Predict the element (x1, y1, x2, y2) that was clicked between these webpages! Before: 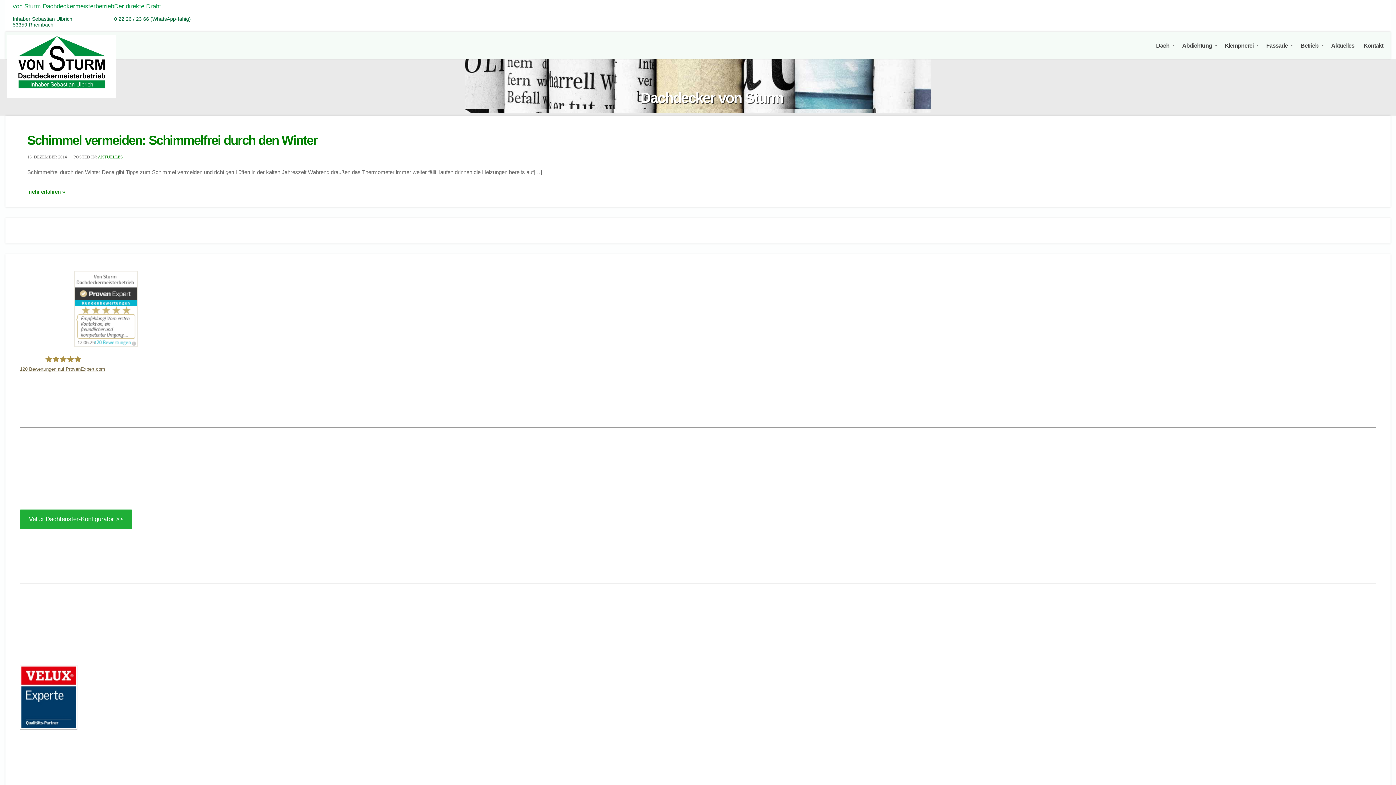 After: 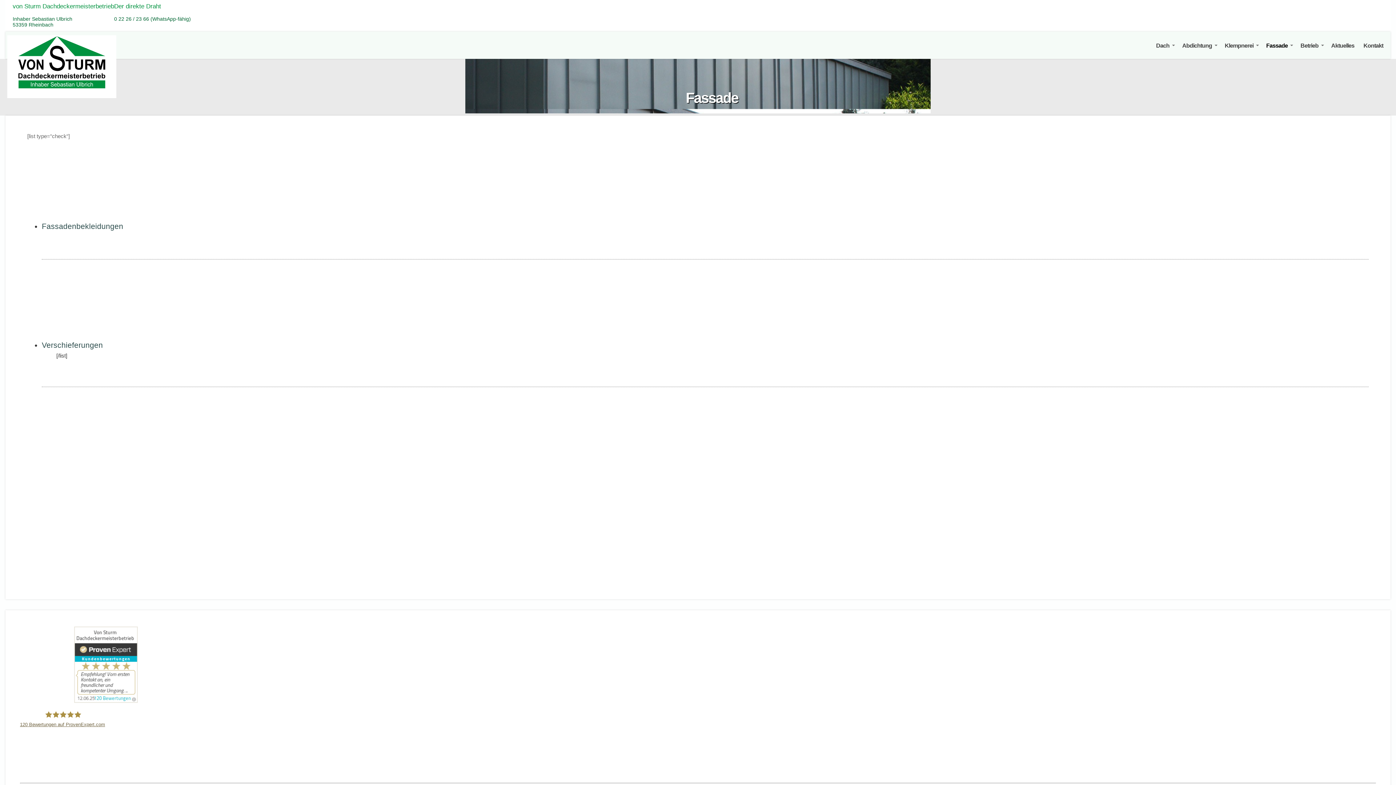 Action: label: Fassade bbox: (1266, 40, 1288, 50)